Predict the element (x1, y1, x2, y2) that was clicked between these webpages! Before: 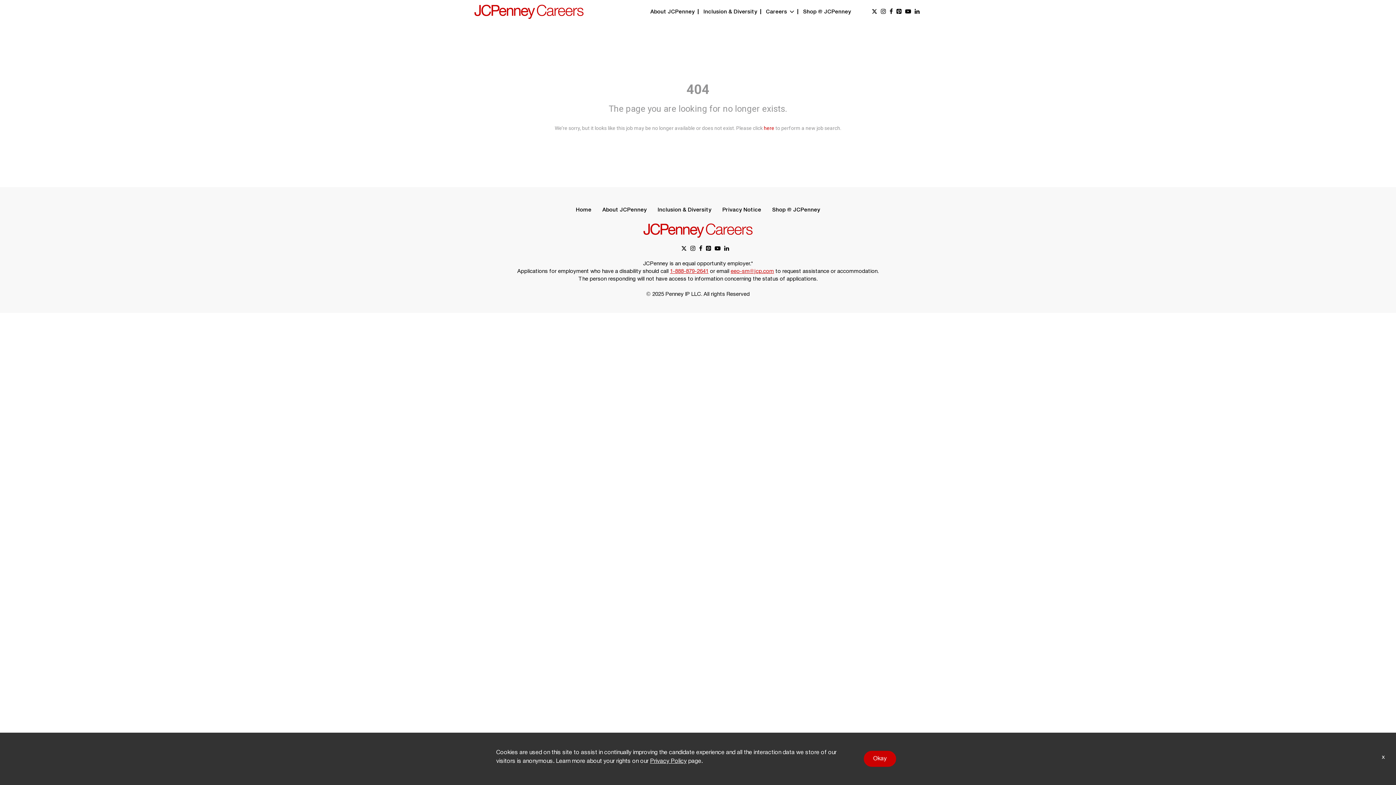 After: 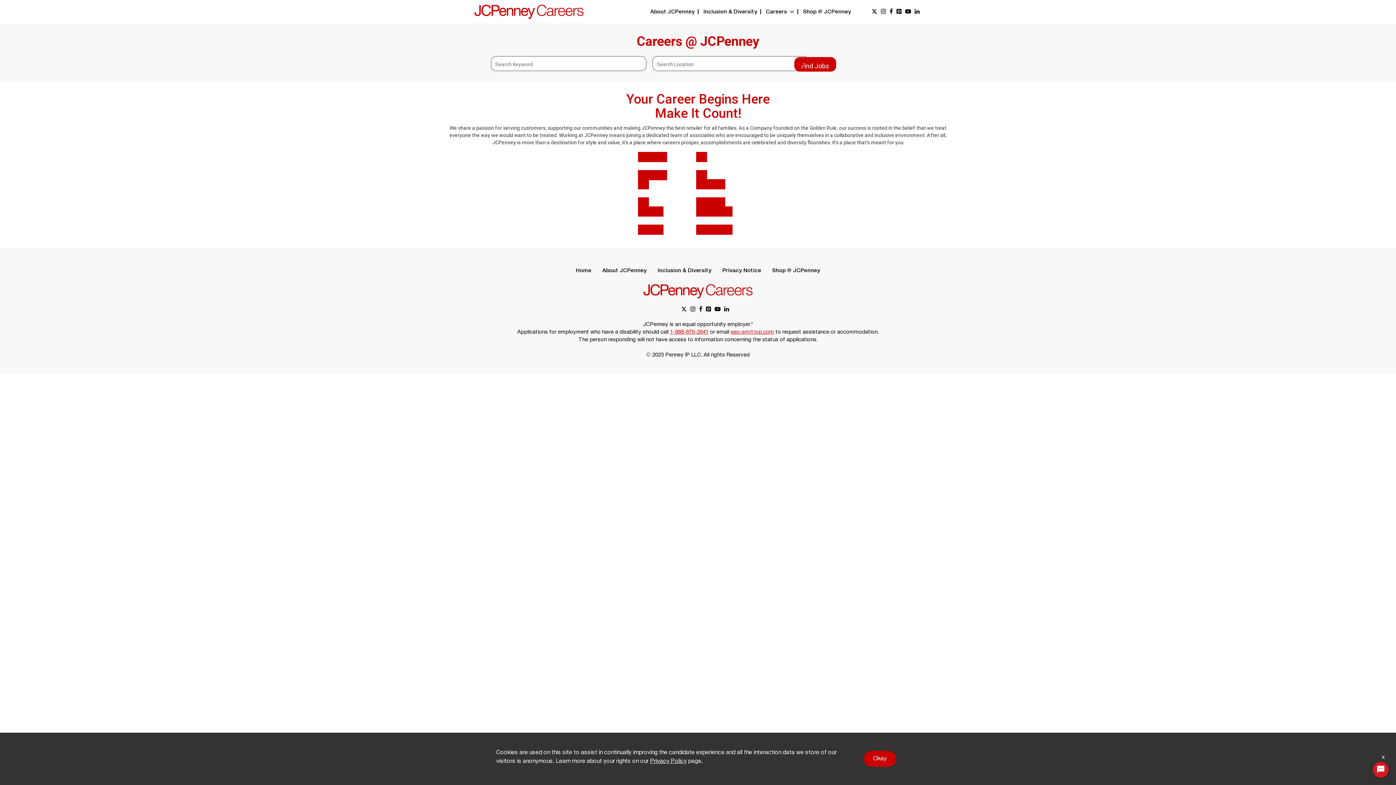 Action: bbox: (490, 218, 905, 244)